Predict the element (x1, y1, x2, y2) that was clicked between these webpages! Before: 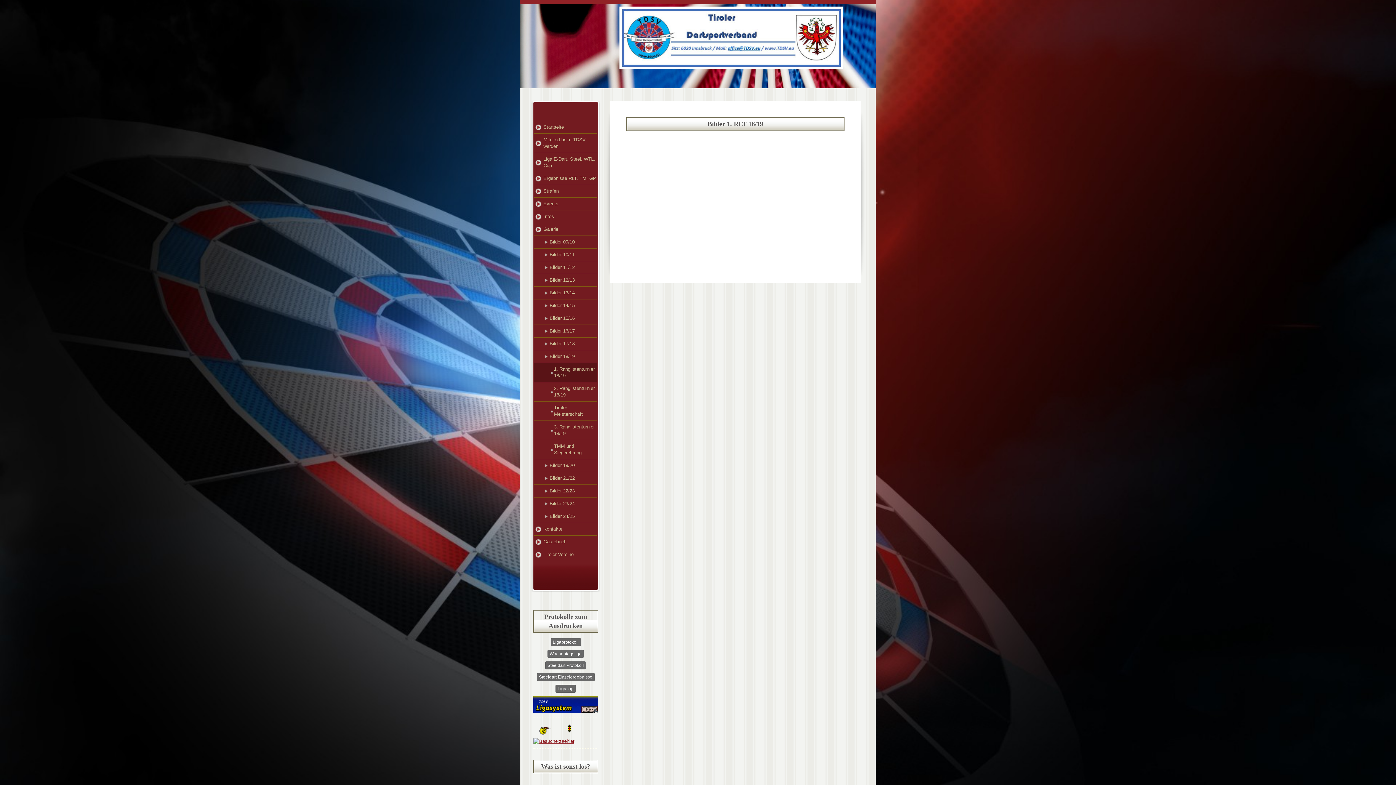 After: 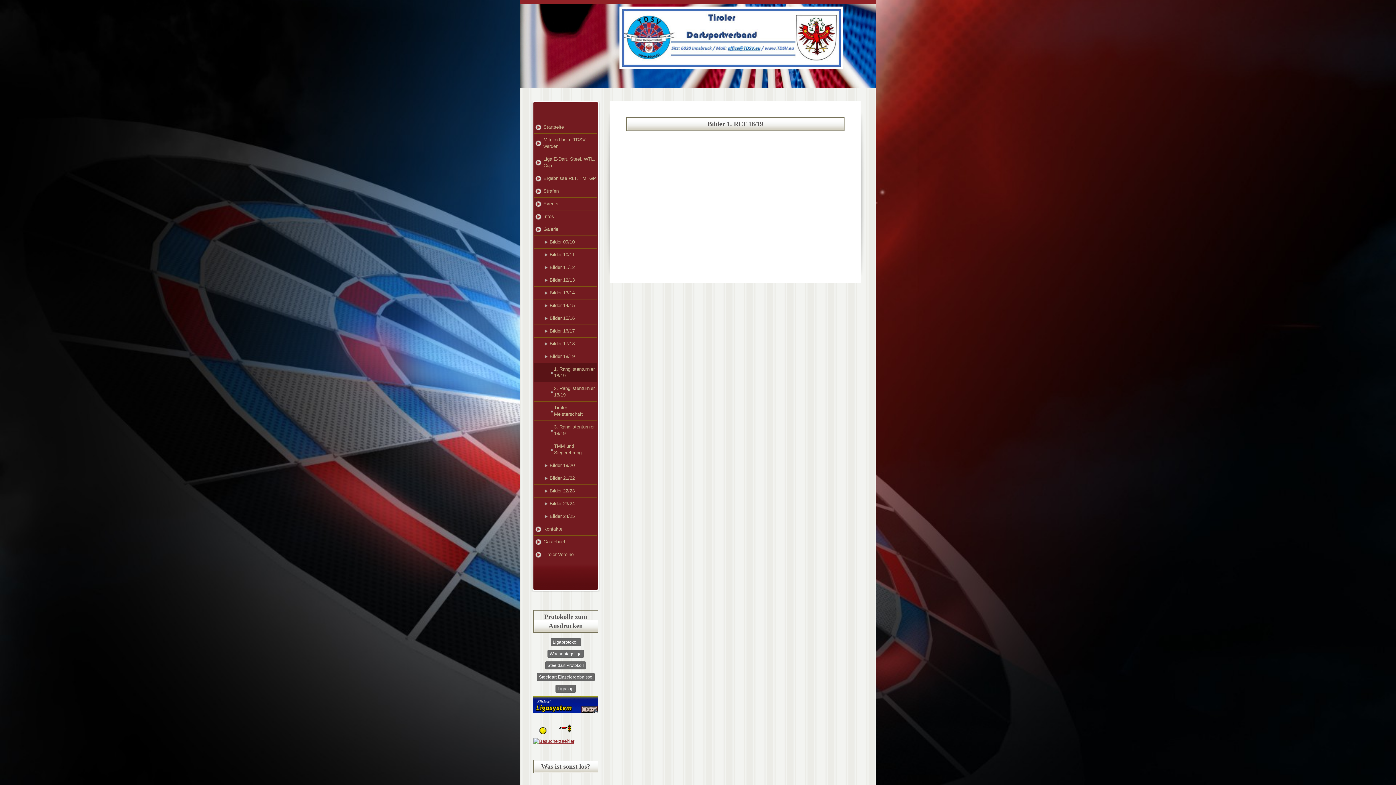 Action: label: 1. Ranglistenturnier 18/19 bbox: (534, 363, 597, 382)